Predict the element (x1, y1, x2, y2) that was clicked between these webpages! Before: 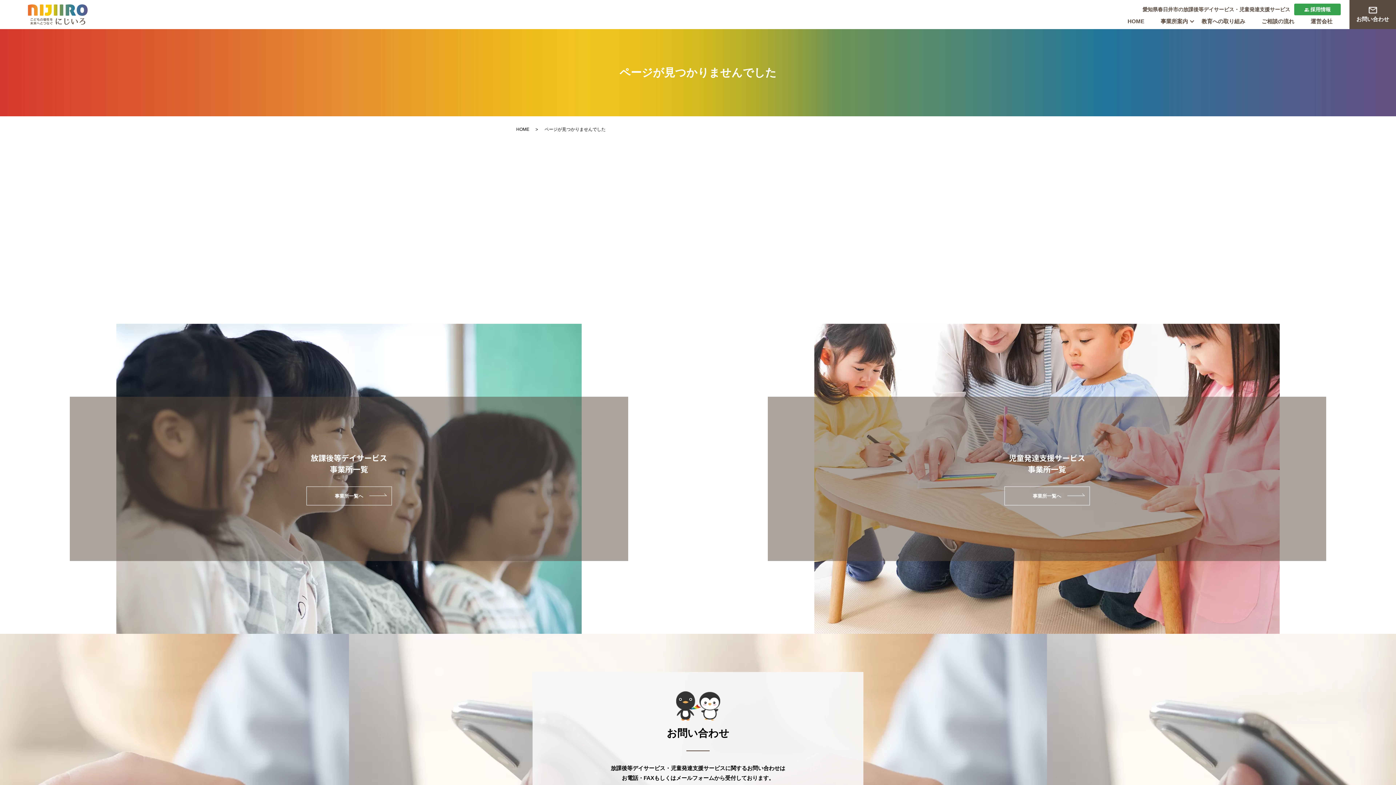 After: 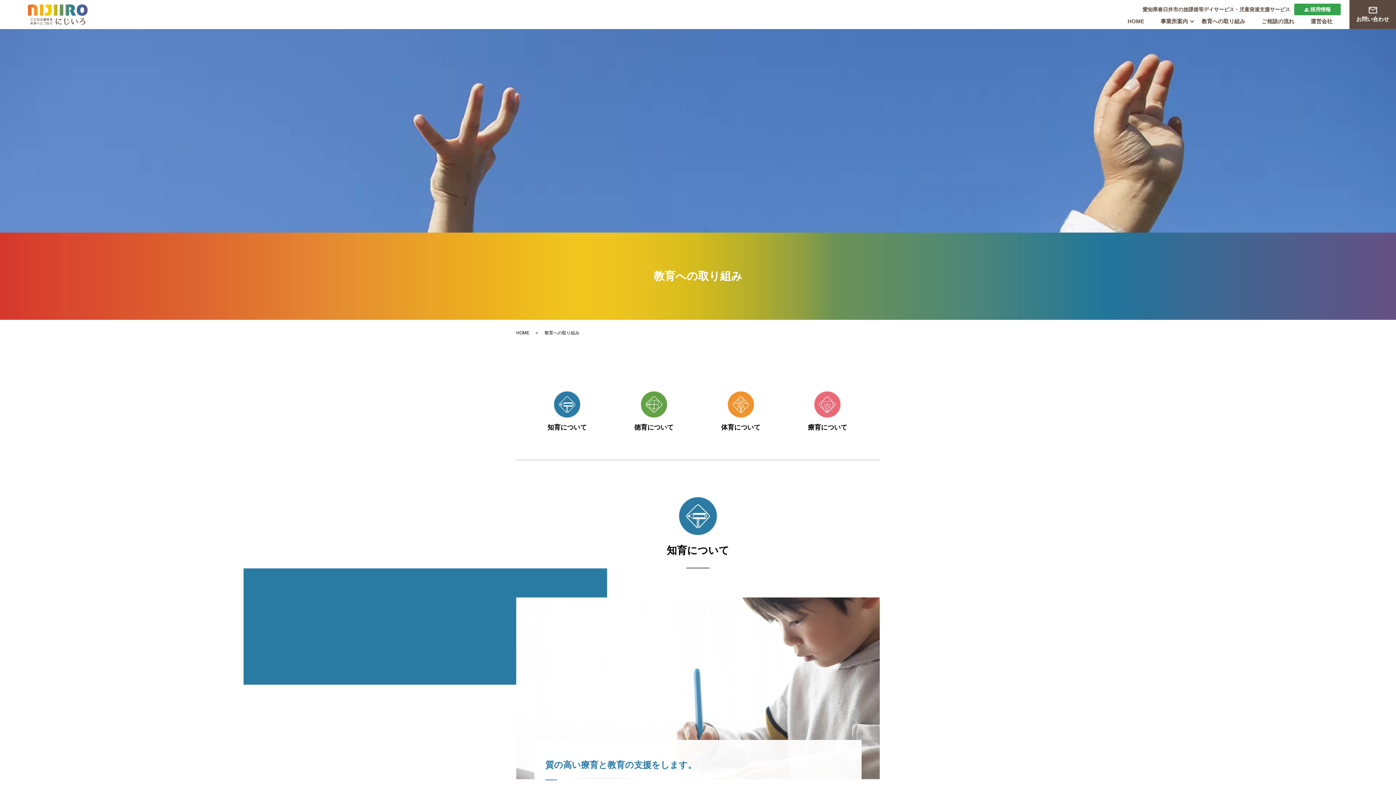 Action: bbox: (1193, 14, 1253, 29) label: 教育への取り組み